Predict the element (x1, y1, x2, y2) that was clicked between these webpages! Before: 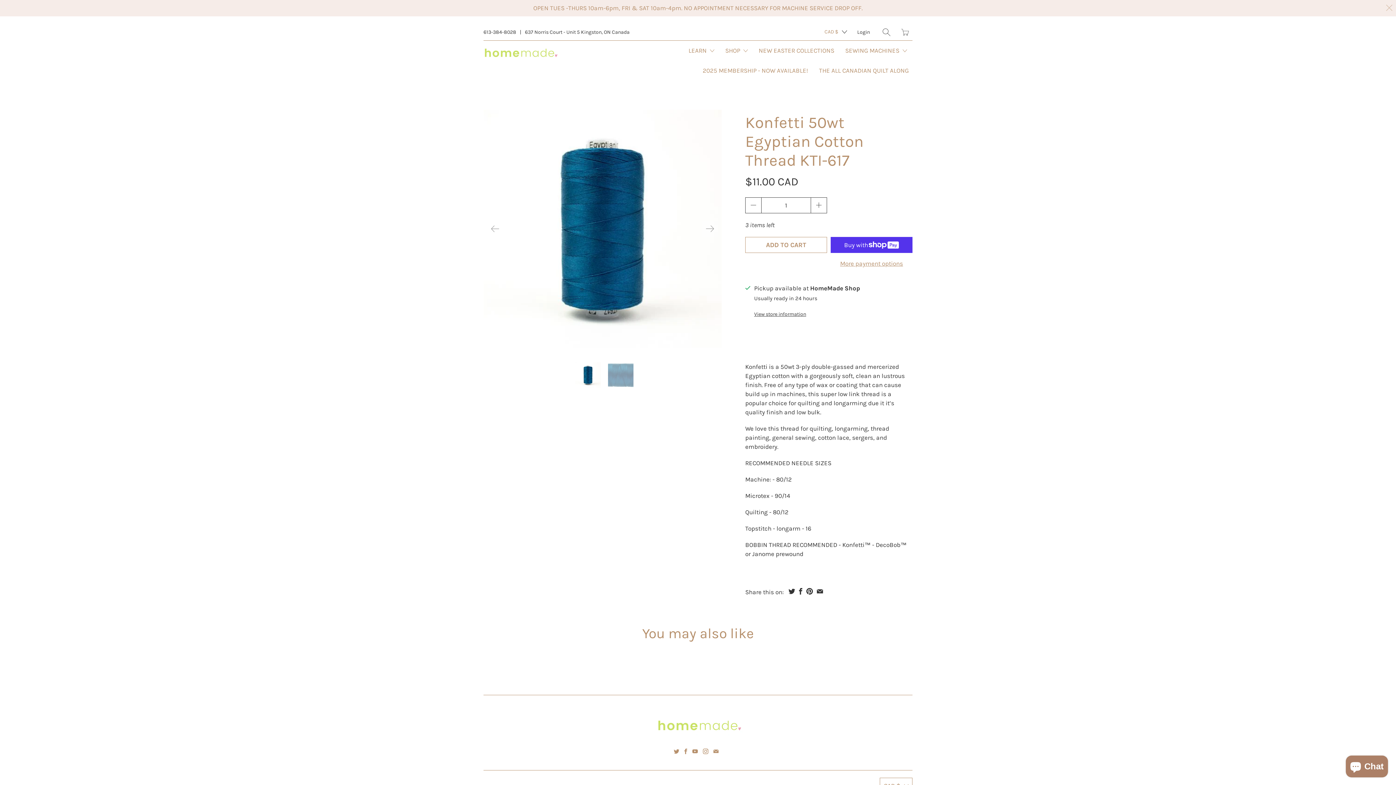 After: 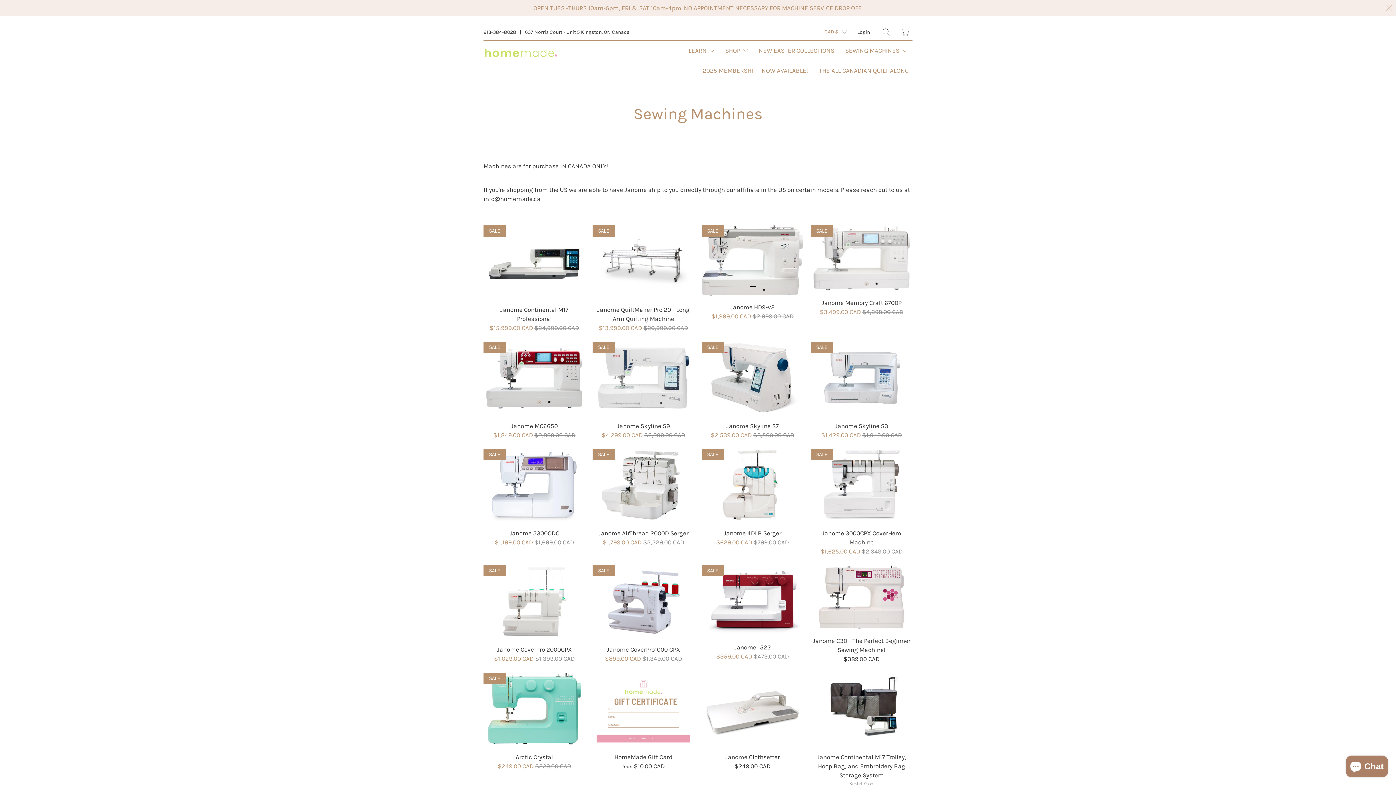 Action: bbox: (841, 40, 910, 60) label: SEWING MACHINES 